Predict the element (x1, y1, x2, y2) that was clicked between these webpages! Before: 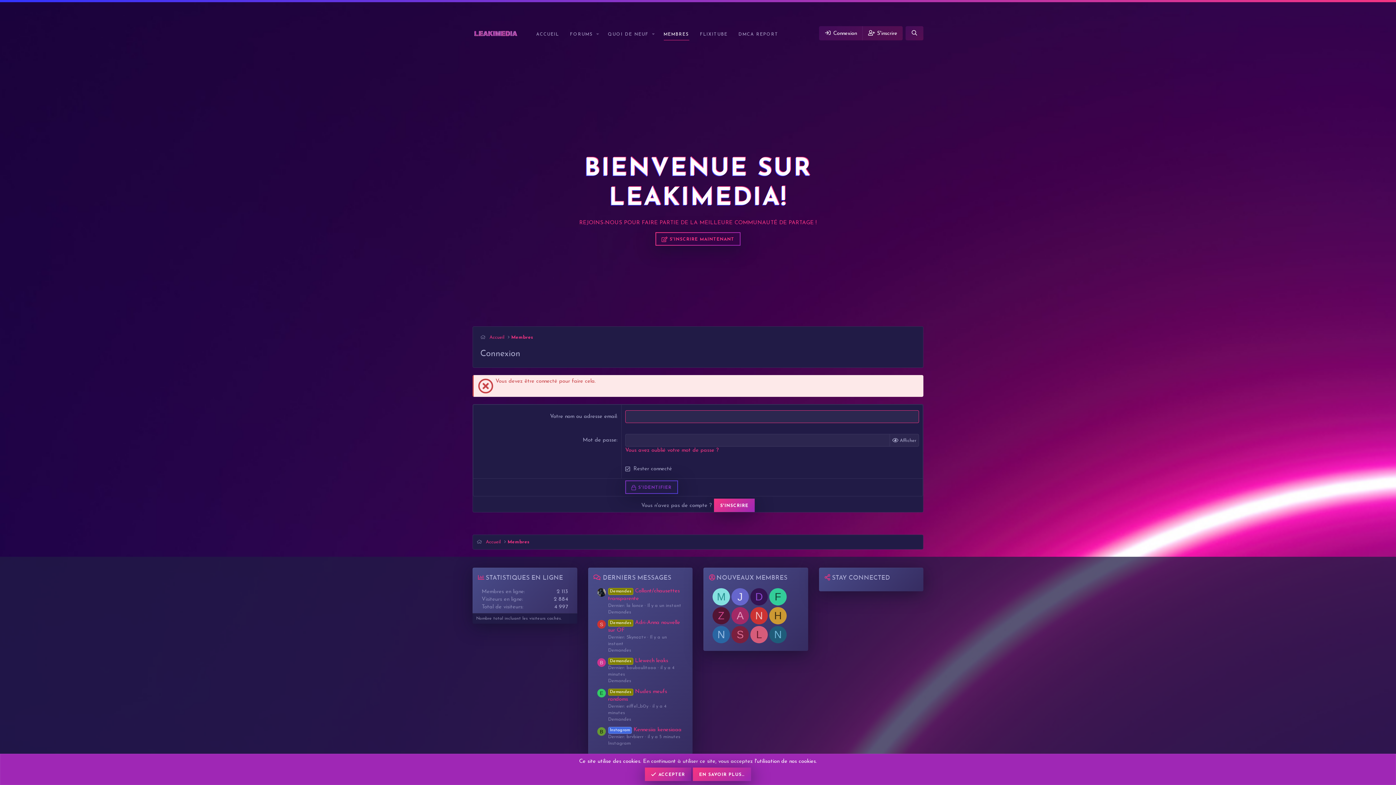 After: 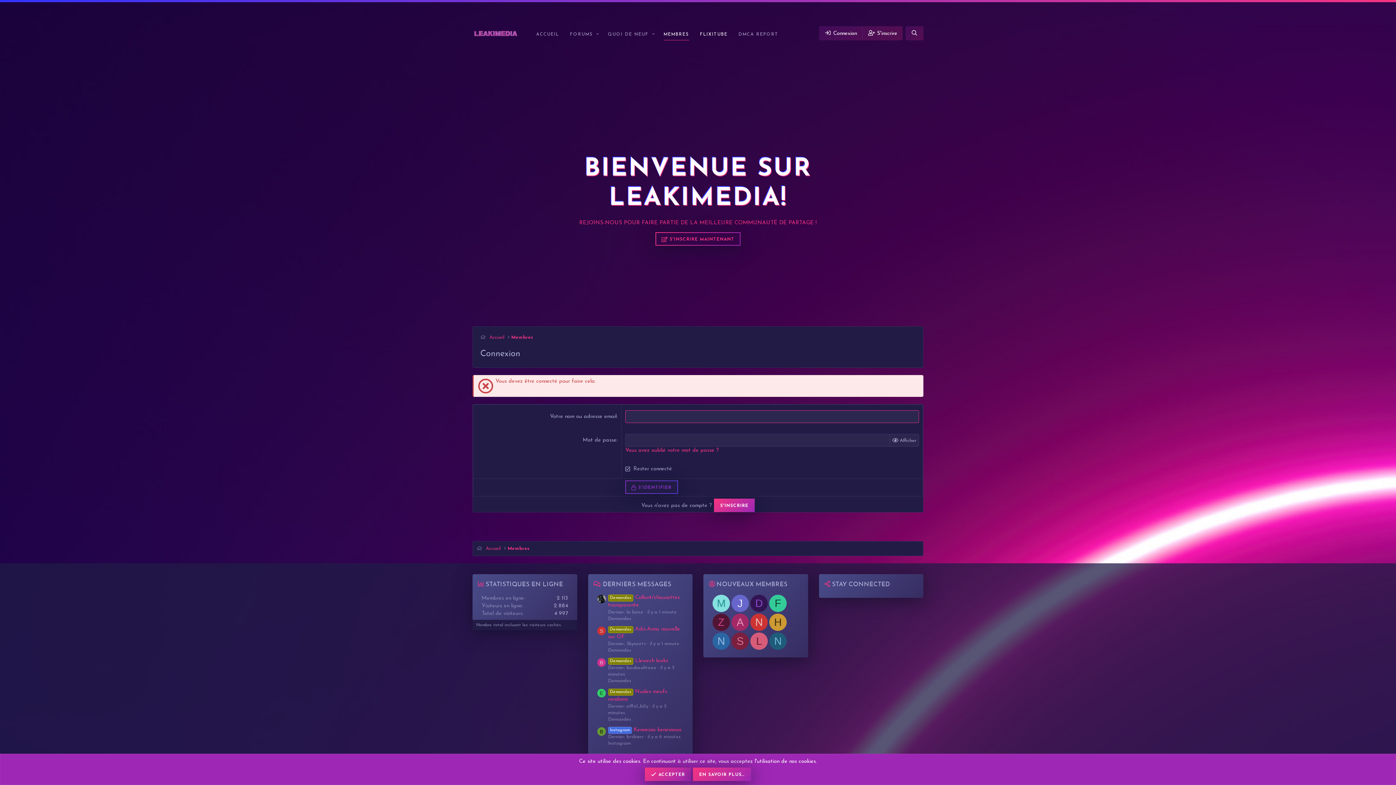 Action: bbox: (694, 28, 733, 40) label: FLIXITUBE